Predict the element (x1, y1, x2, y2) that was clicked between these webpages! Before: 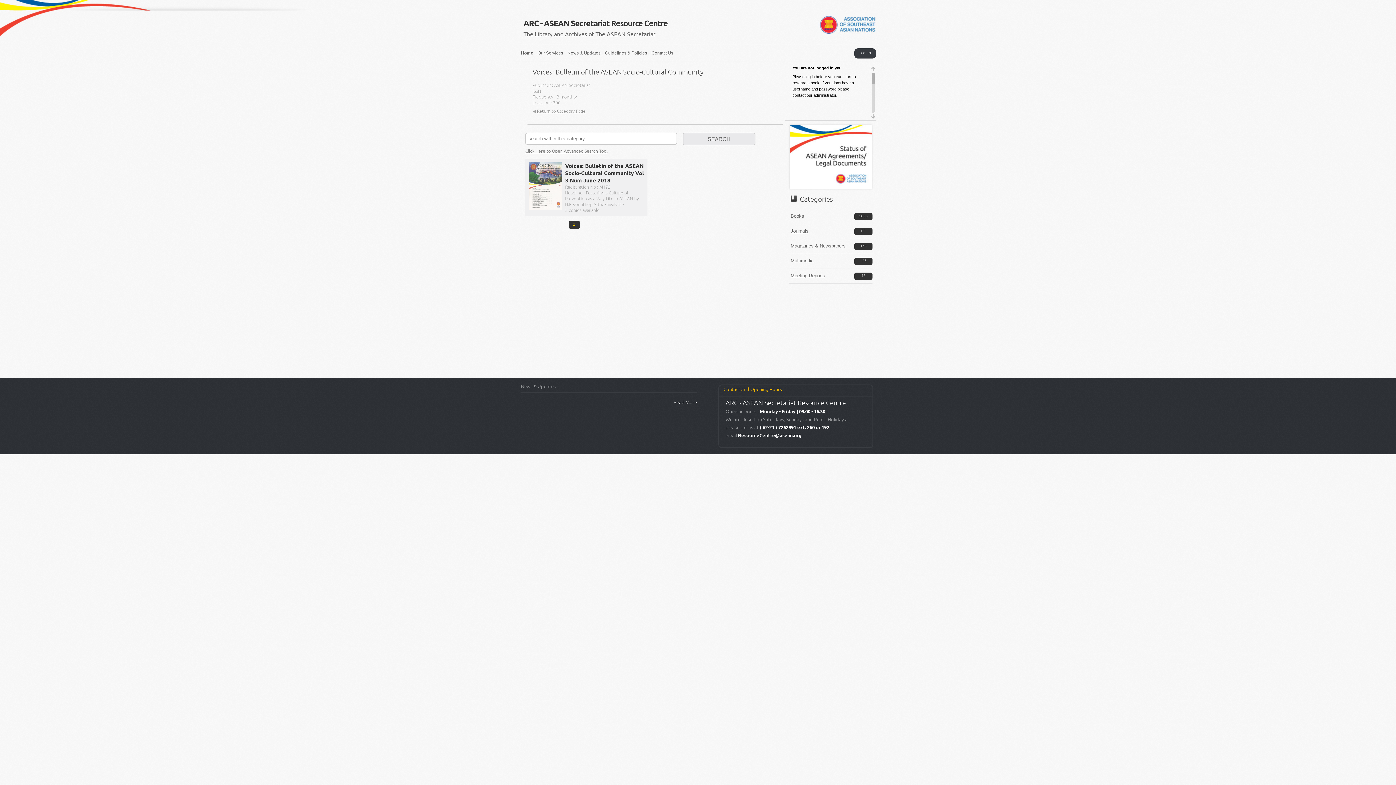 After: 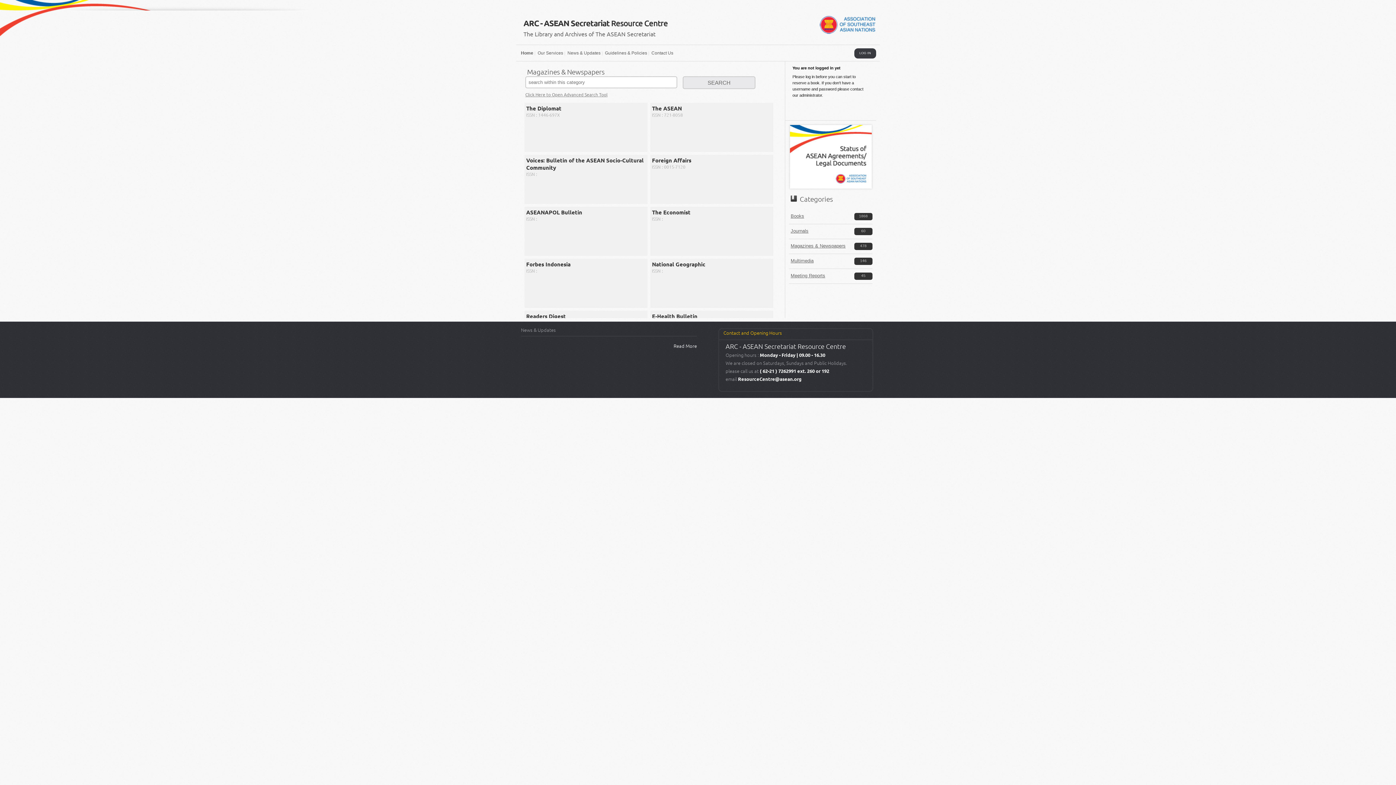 Action: label: Return to Category Page bbox: (537, 108, 585, 113)